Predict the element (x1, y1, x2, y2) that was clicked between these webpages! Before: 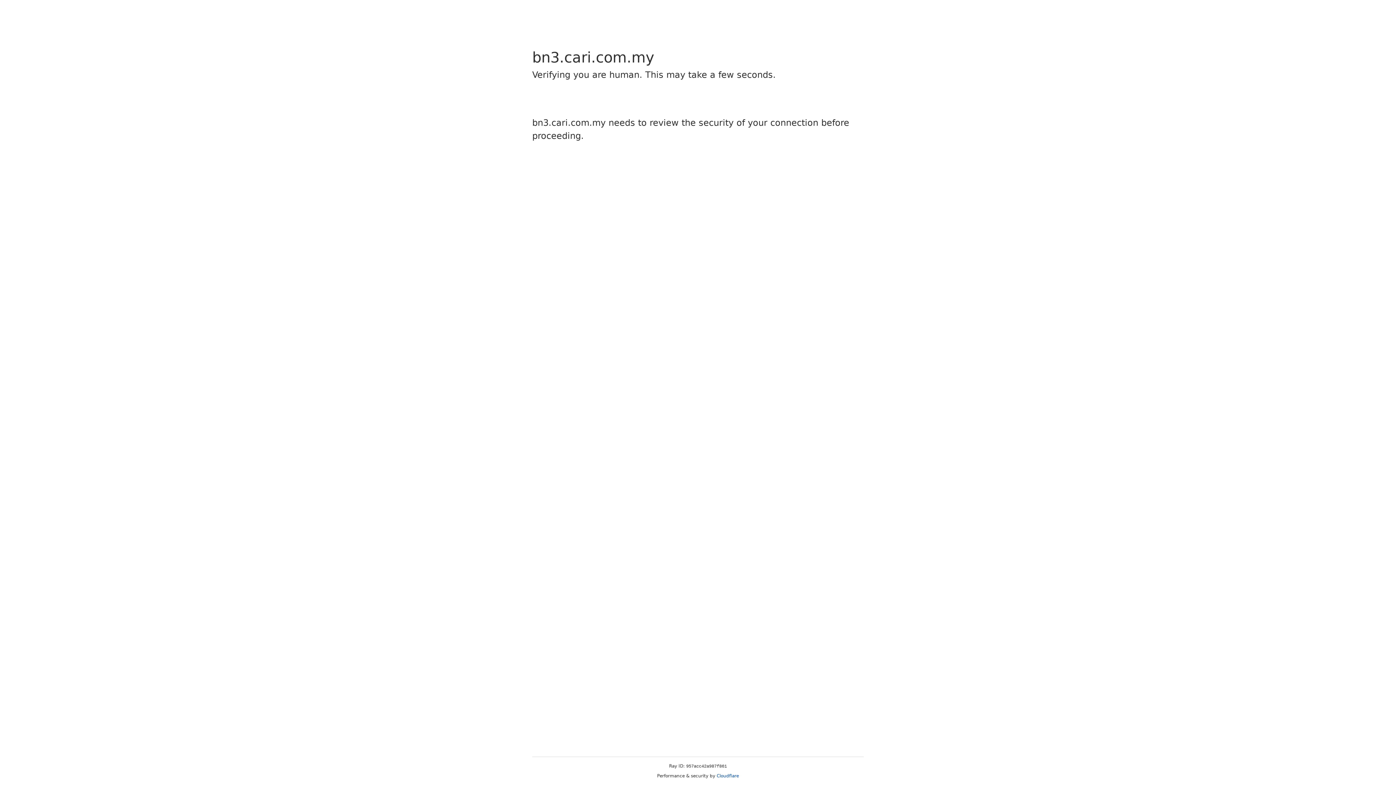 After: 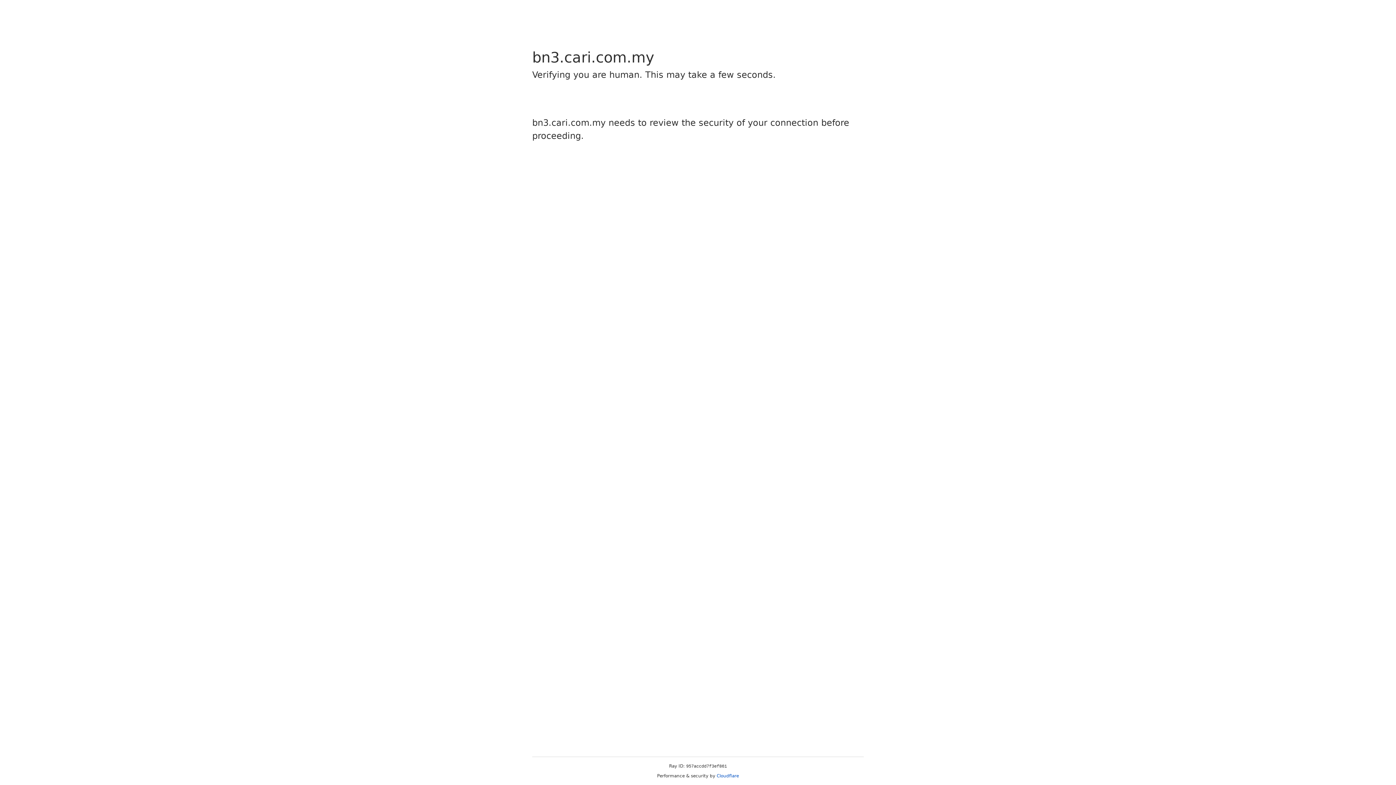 Action: label: Cloudflare bbox: (716, 773, 739, 778)